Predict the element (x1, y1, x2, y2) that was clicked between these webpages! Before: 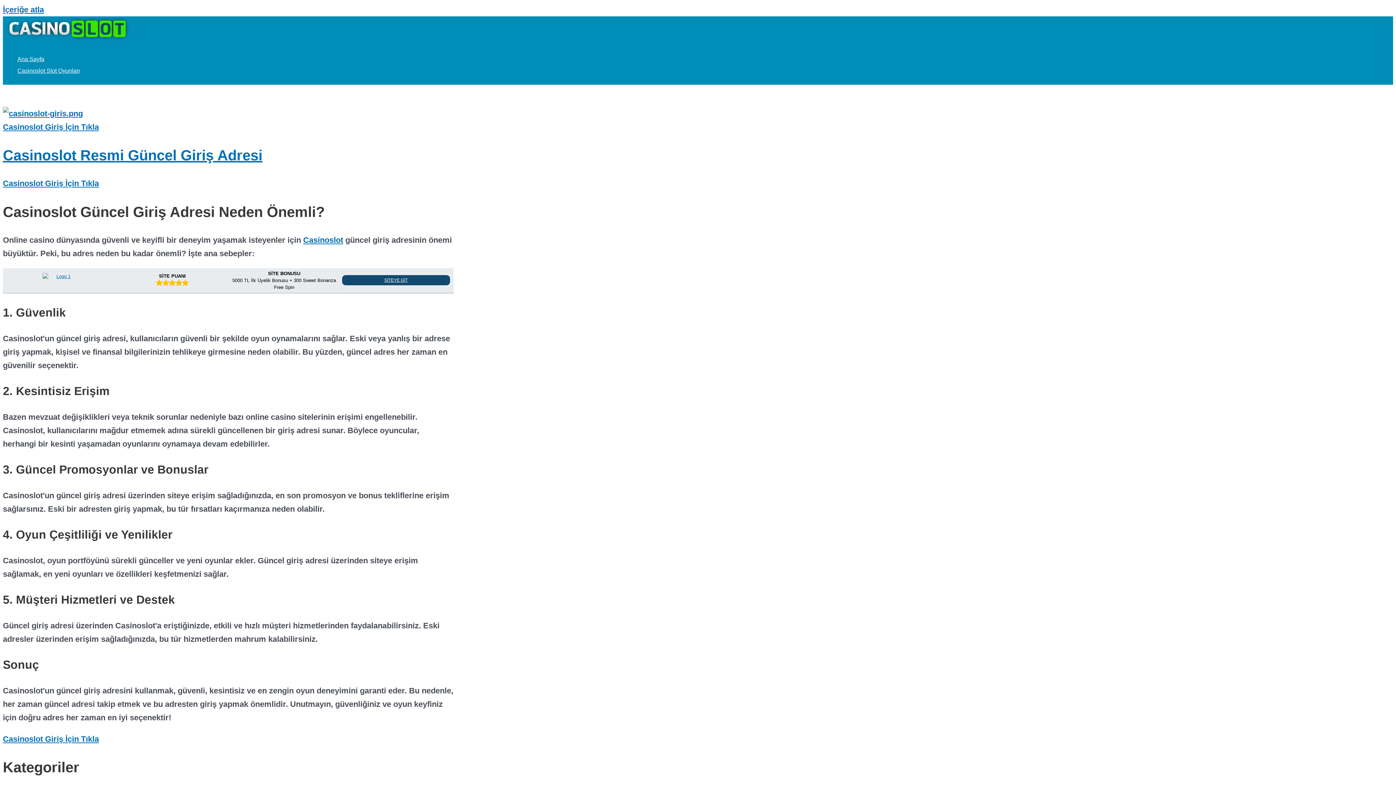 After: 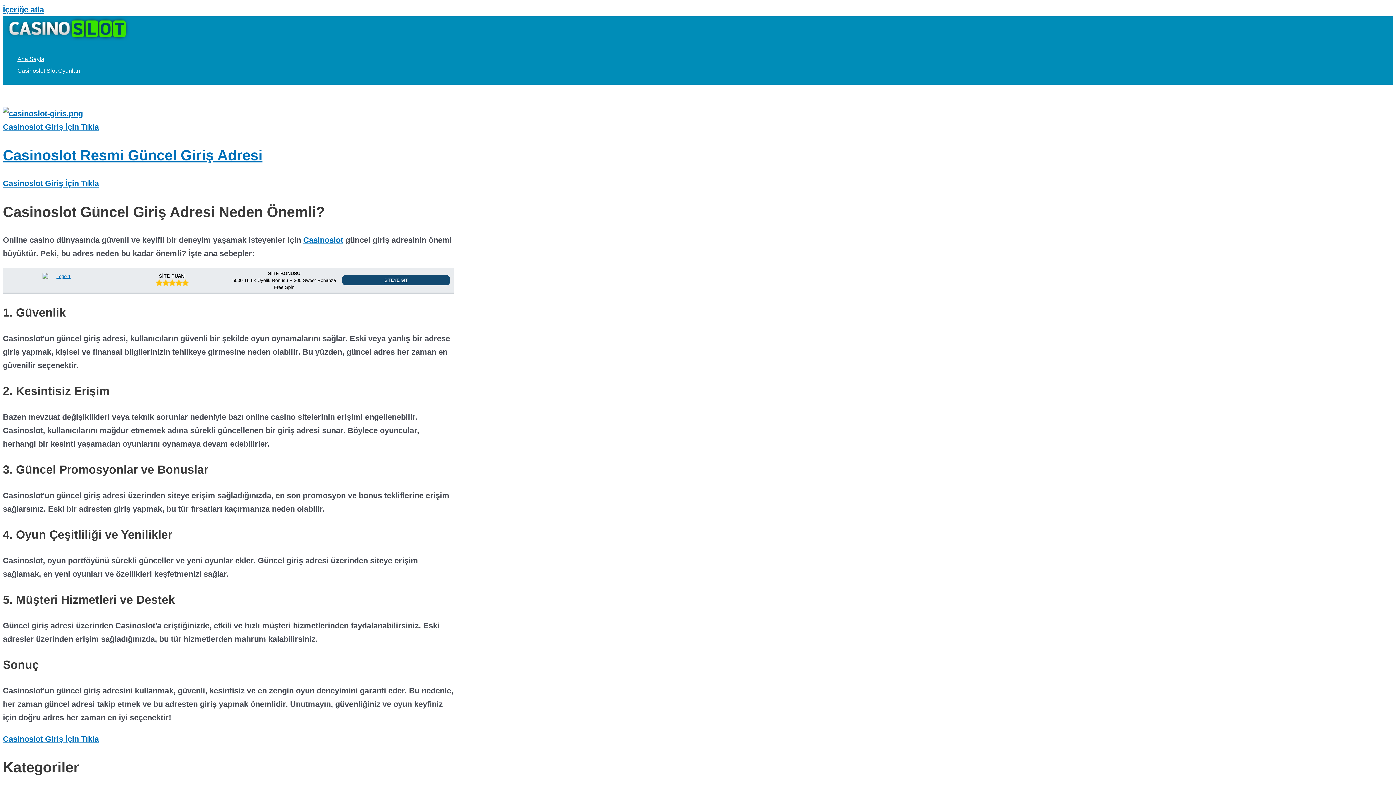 Action: label: Ana Sayfa bbox: (17, 53, 80, 65)